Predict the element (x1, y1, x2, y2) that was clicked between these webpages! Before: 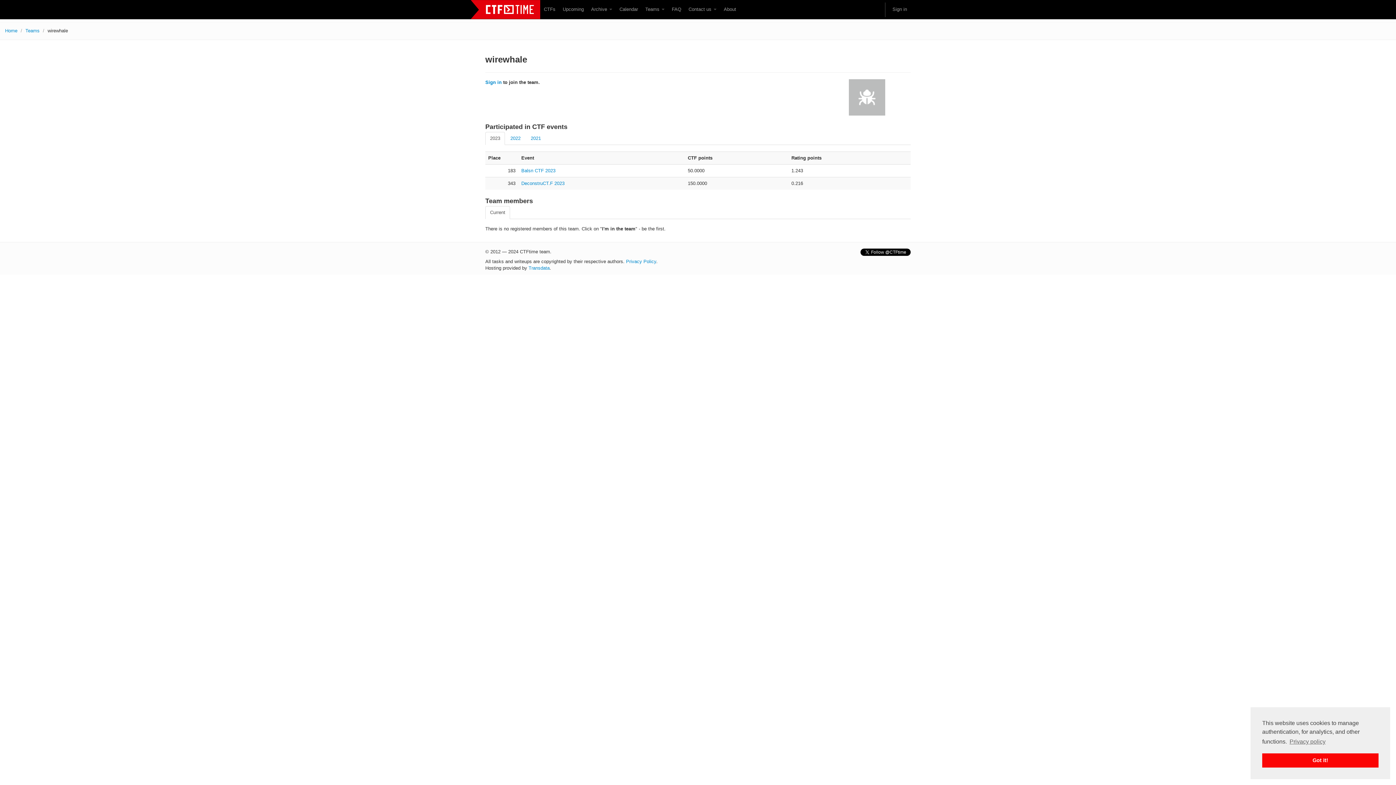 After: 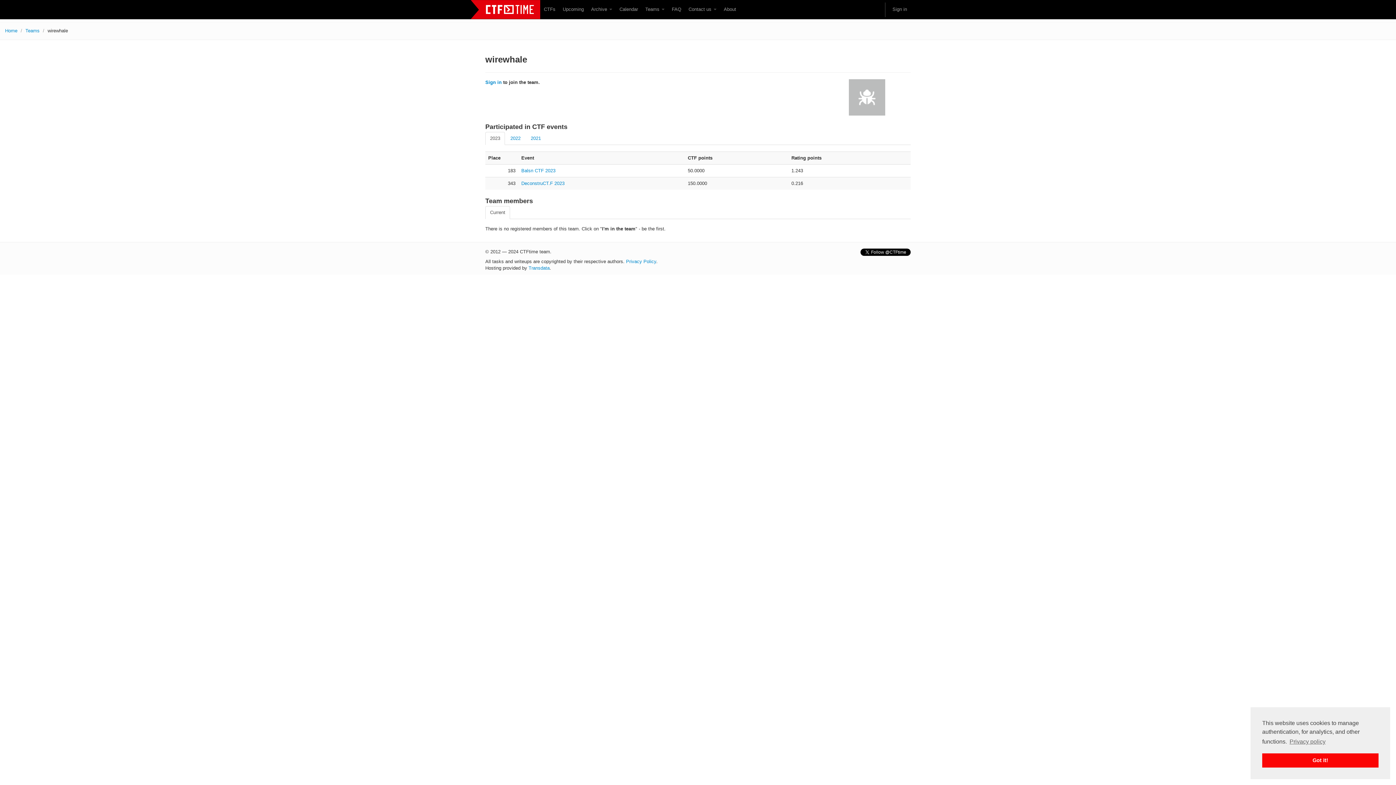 Action: label: 2023 bbox: (485, 132, 505, 145)